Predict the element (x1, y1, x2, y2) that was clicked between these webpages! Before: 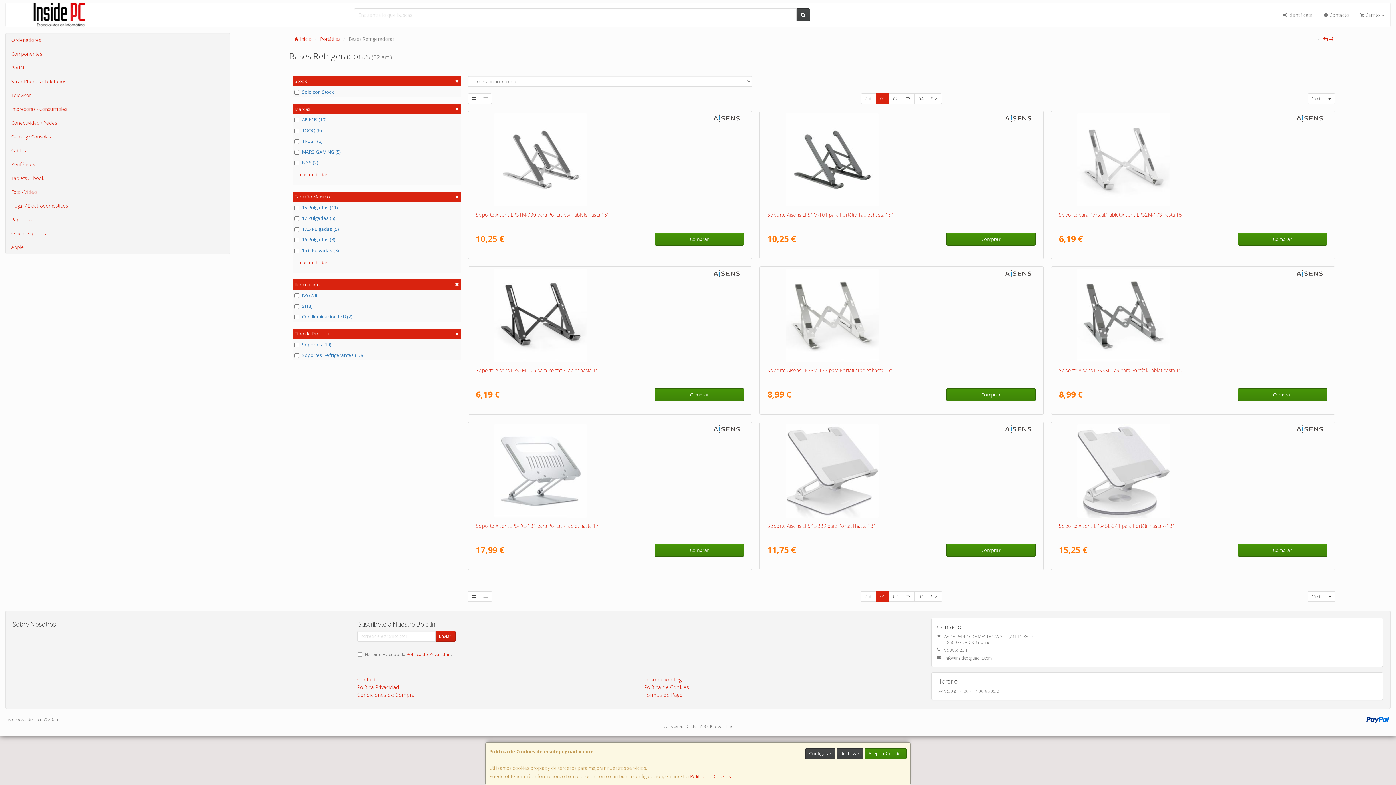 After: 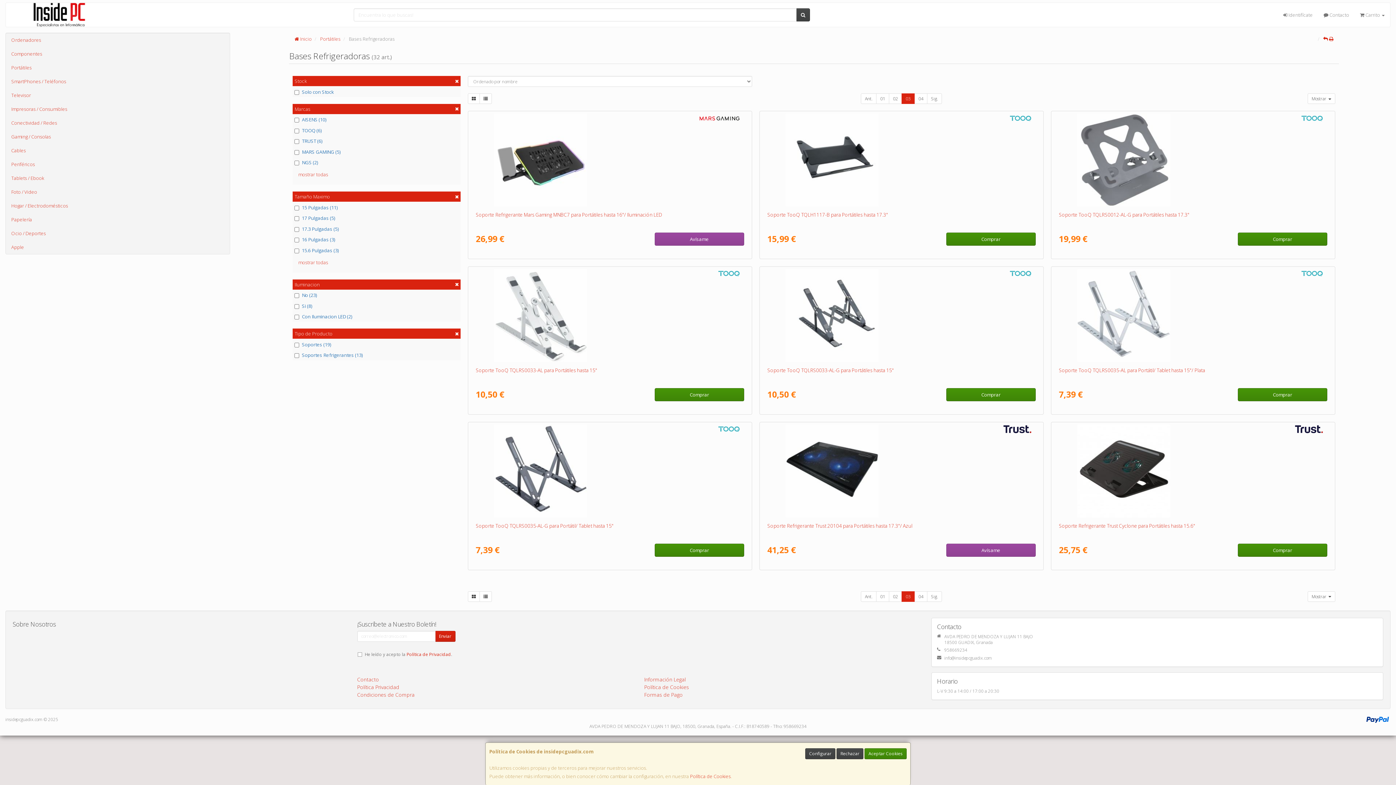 Action: label: 03 bbox: (901, 93, 914, 104)